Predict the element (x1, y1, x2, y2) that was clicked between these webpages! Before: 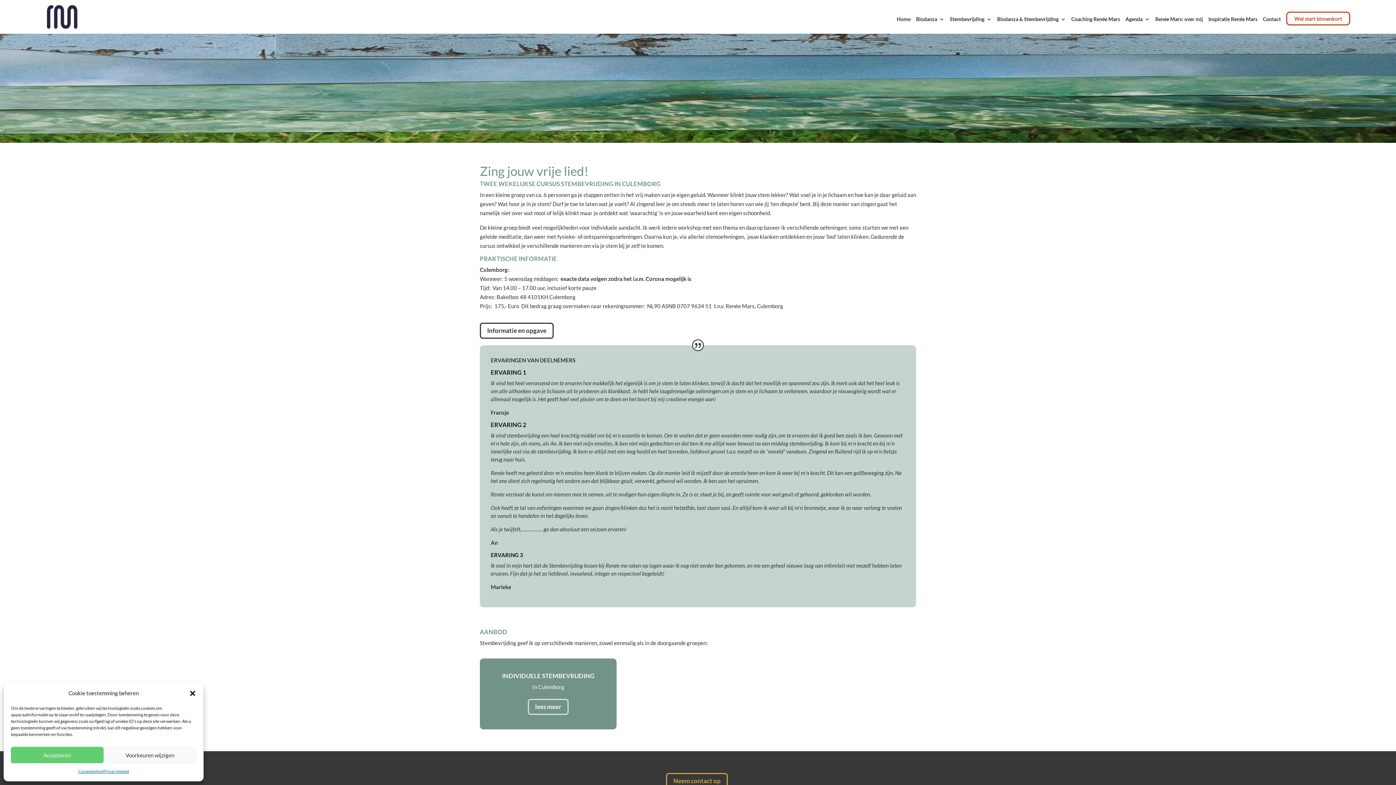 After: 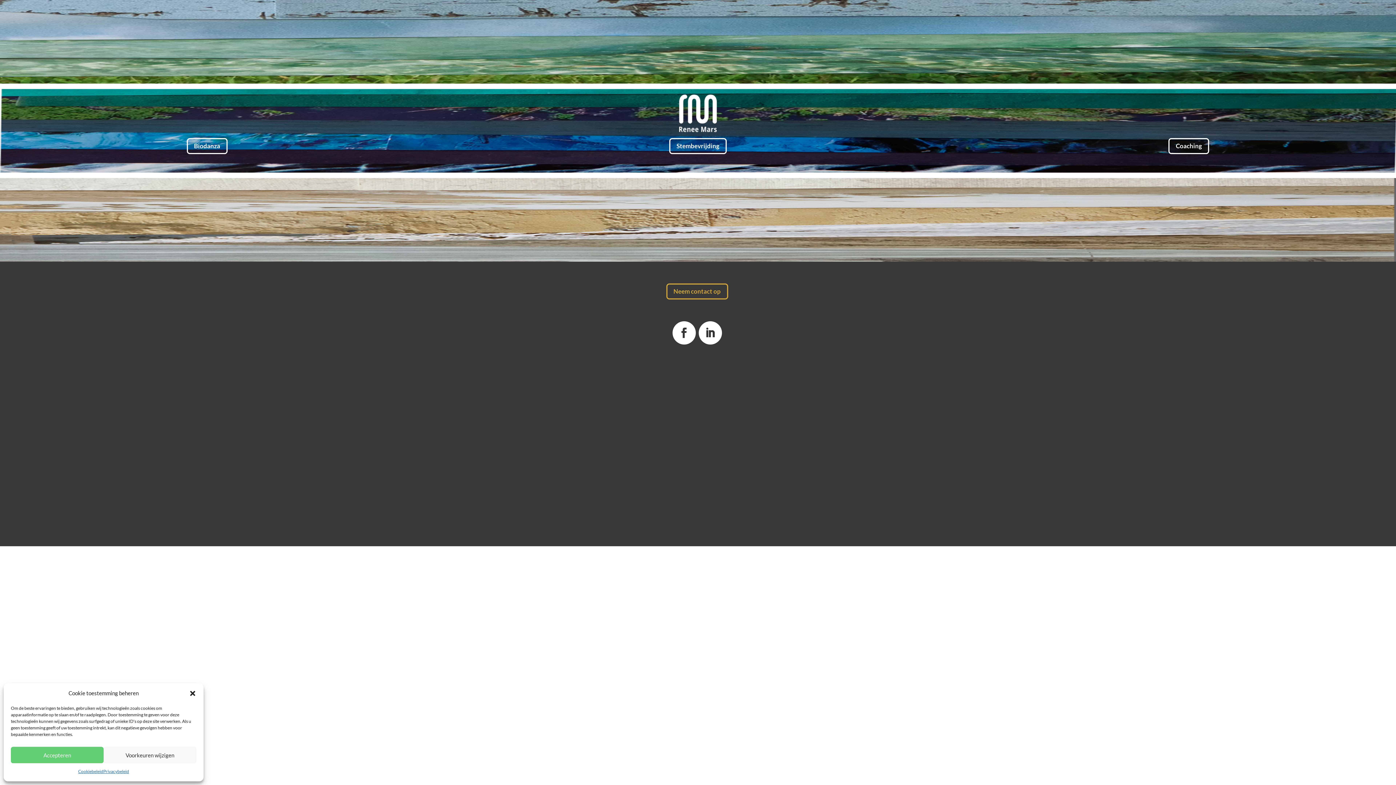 Action: bbox: (897, 16, 910, 33) label: Home